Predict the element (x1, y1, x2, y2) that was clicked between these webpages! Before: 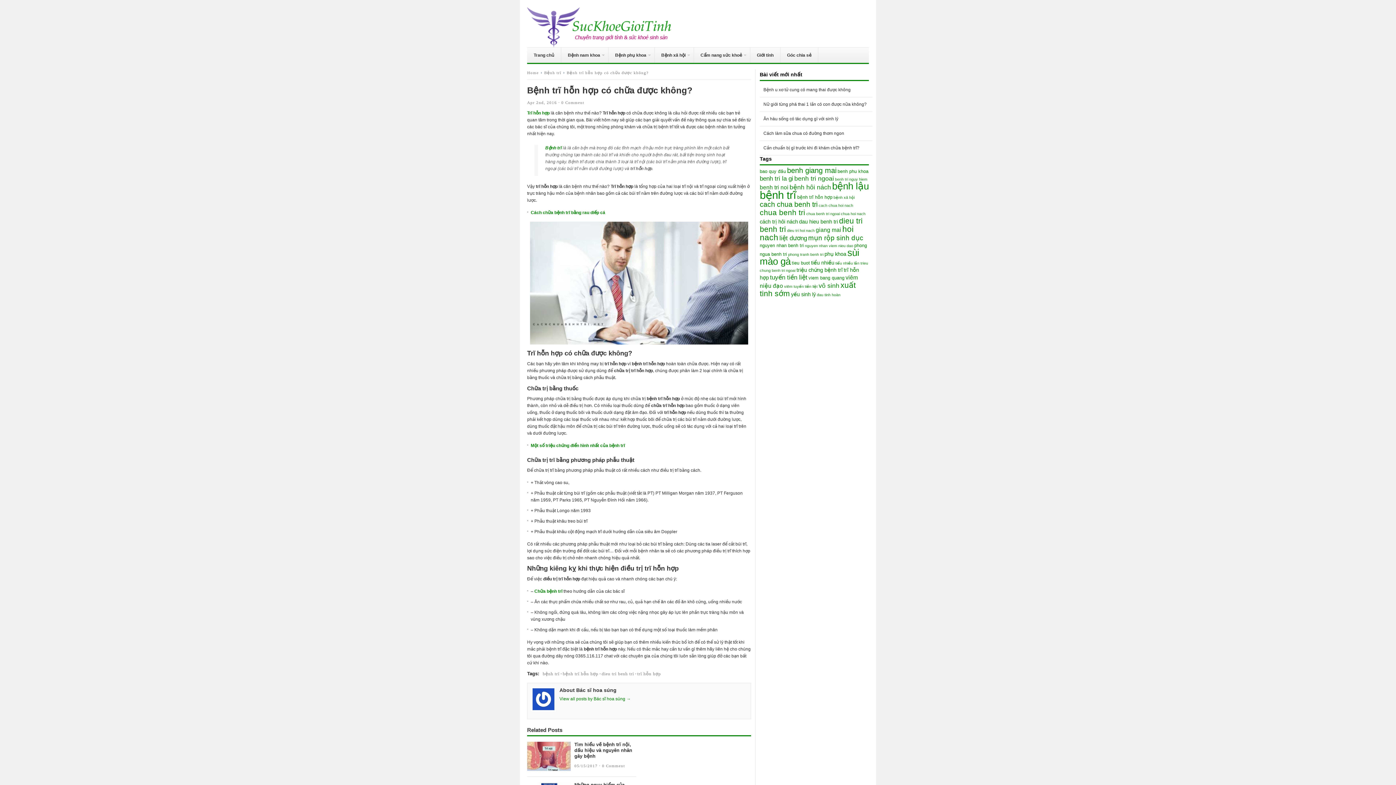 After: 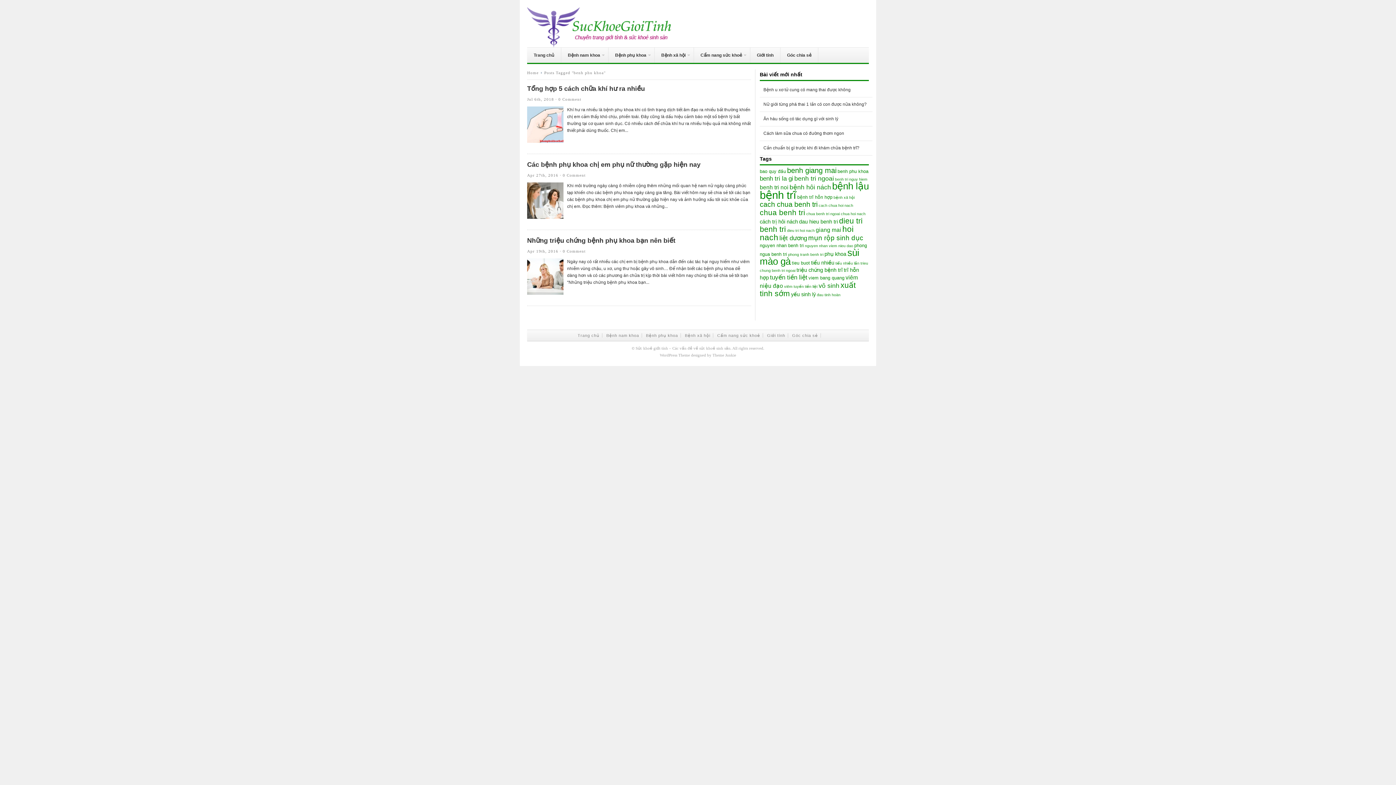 Action: bbox: (837, 169, 868, 174) label: benh phu khoa (3 items)